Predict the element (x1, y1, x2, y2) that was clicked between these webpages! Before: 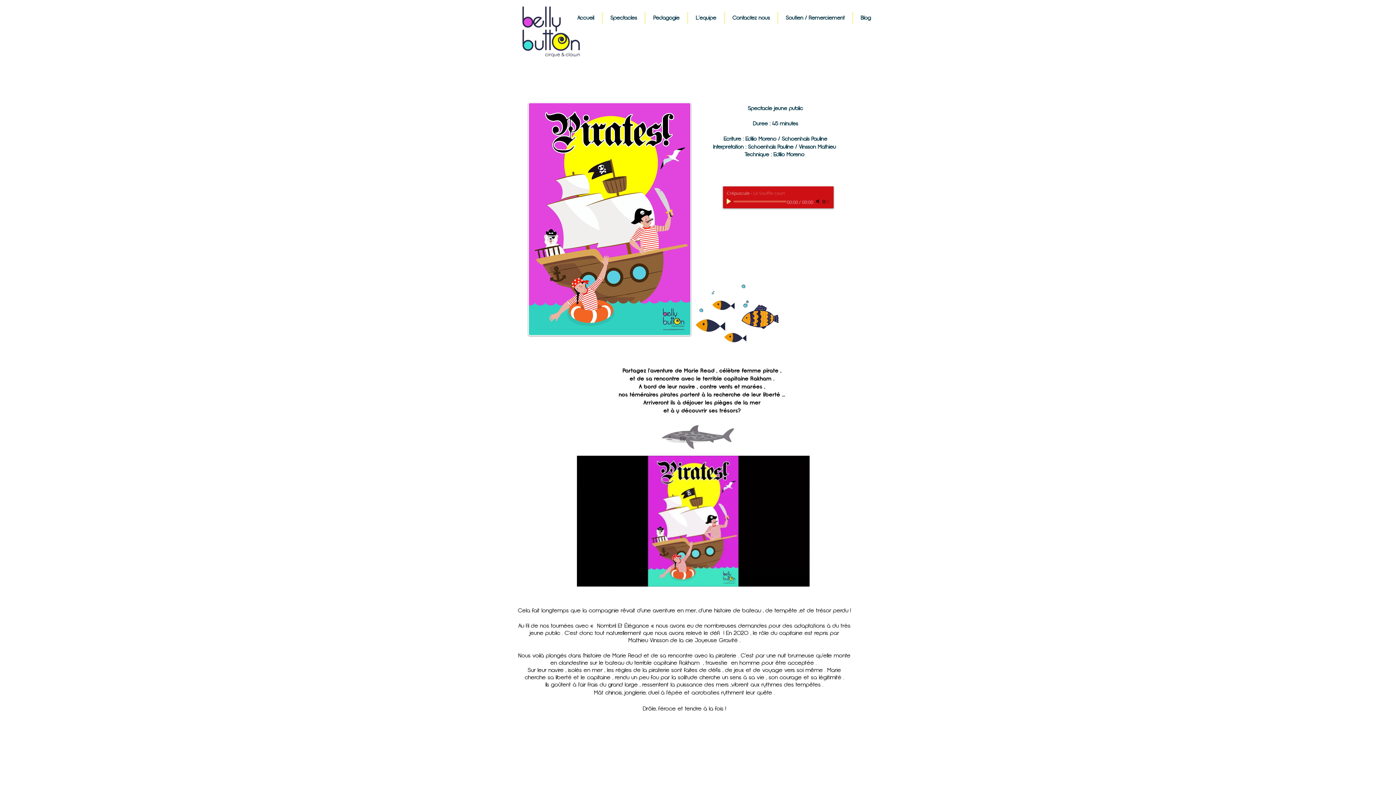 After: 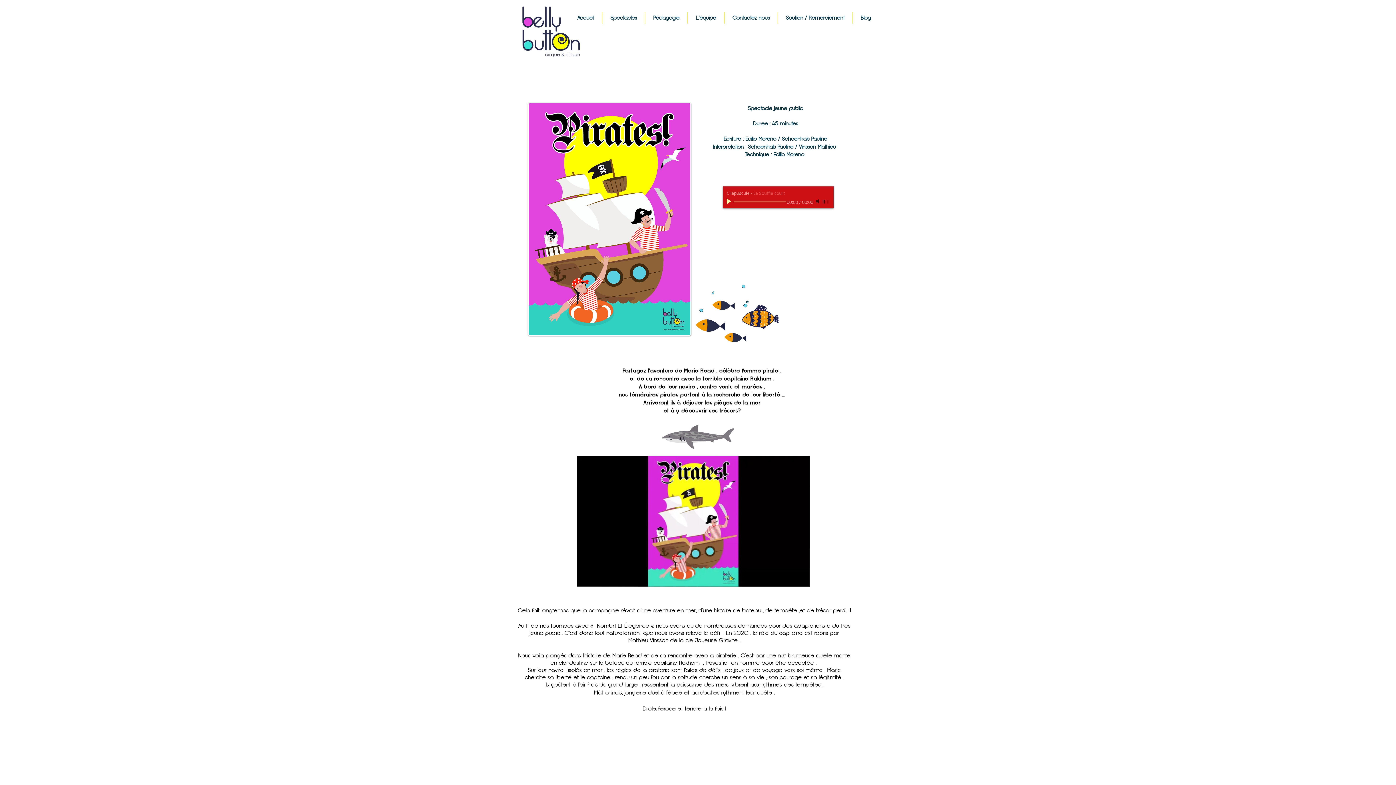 Action: bbox: (814, 197, 822, 205) label: Mute